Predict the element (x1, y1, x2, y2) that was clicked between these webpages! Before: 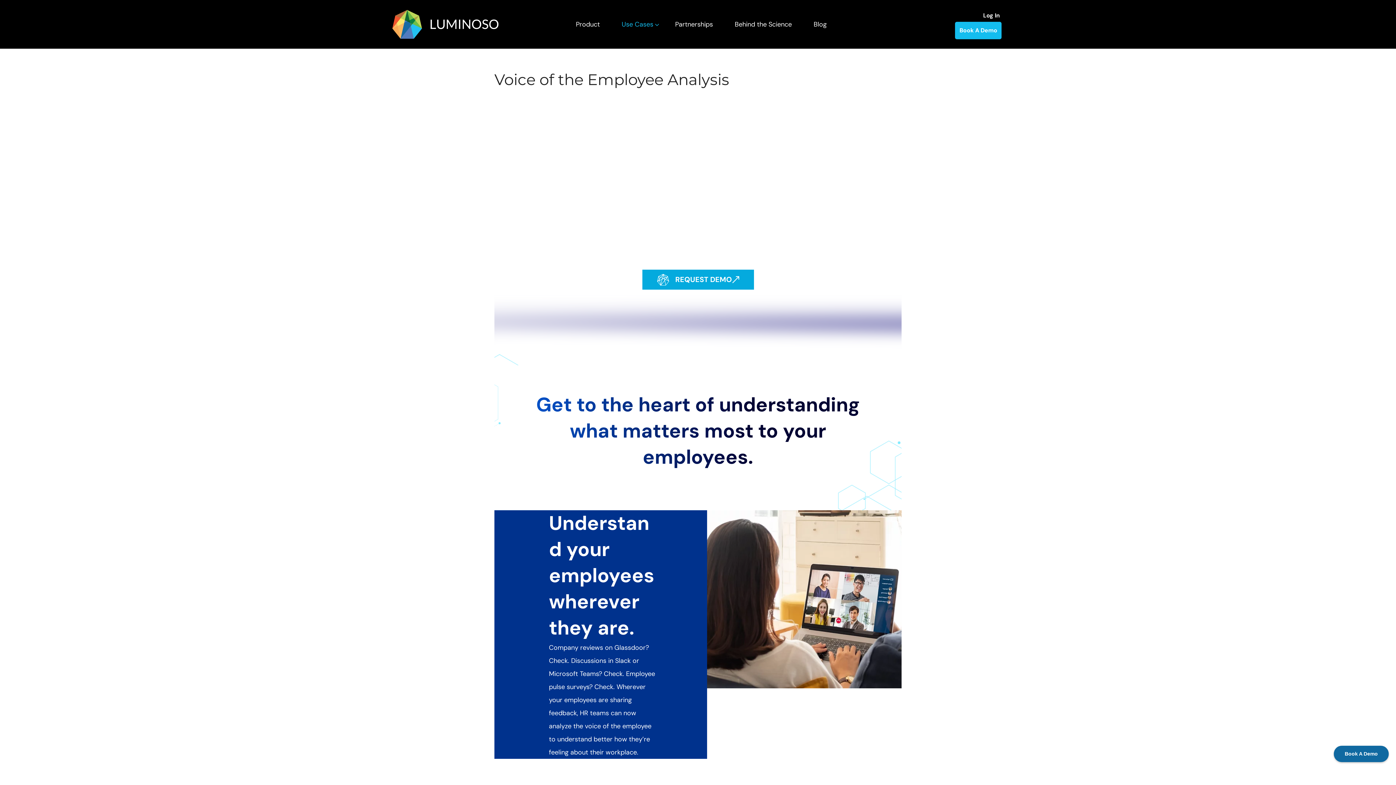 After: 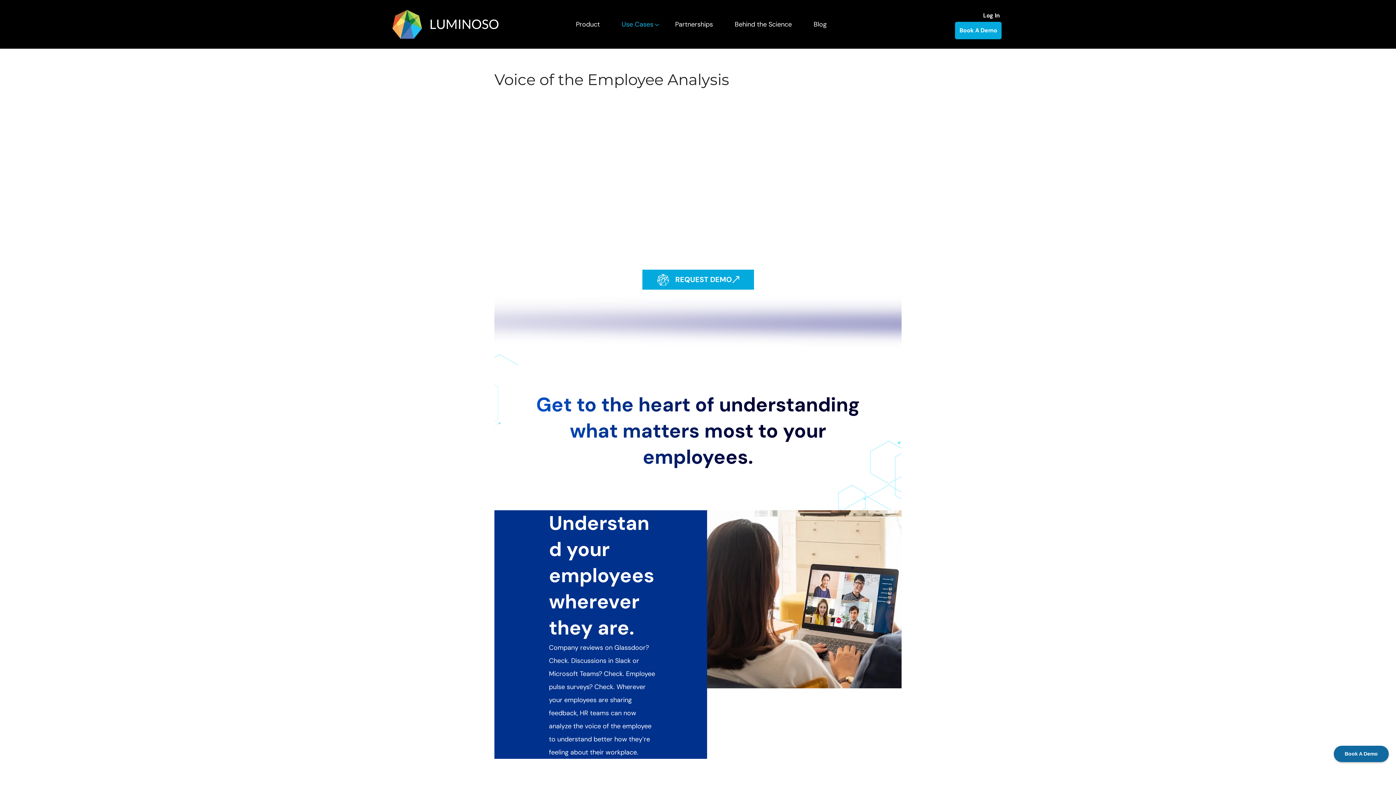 Action: bbox: (955, 21, 1001, 39) label: Book A Demo